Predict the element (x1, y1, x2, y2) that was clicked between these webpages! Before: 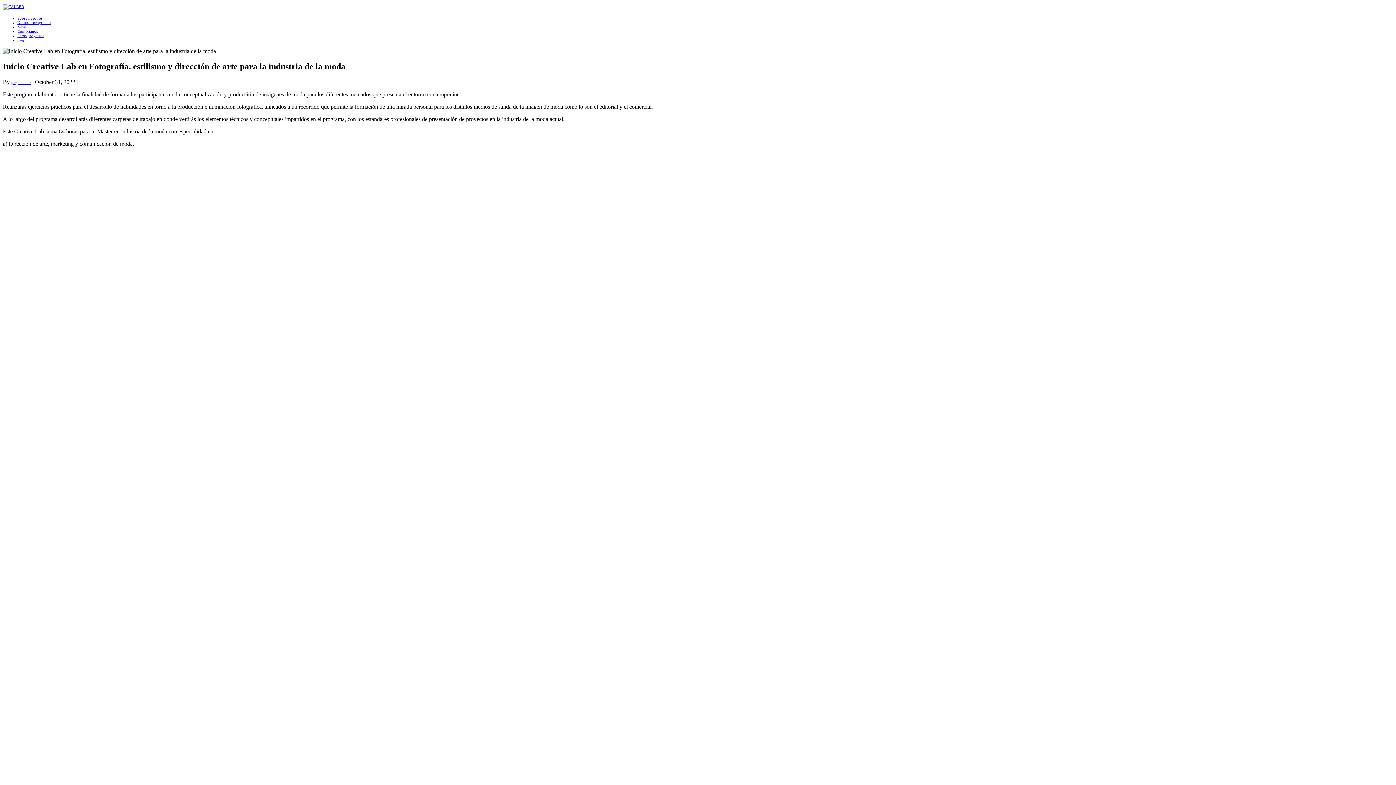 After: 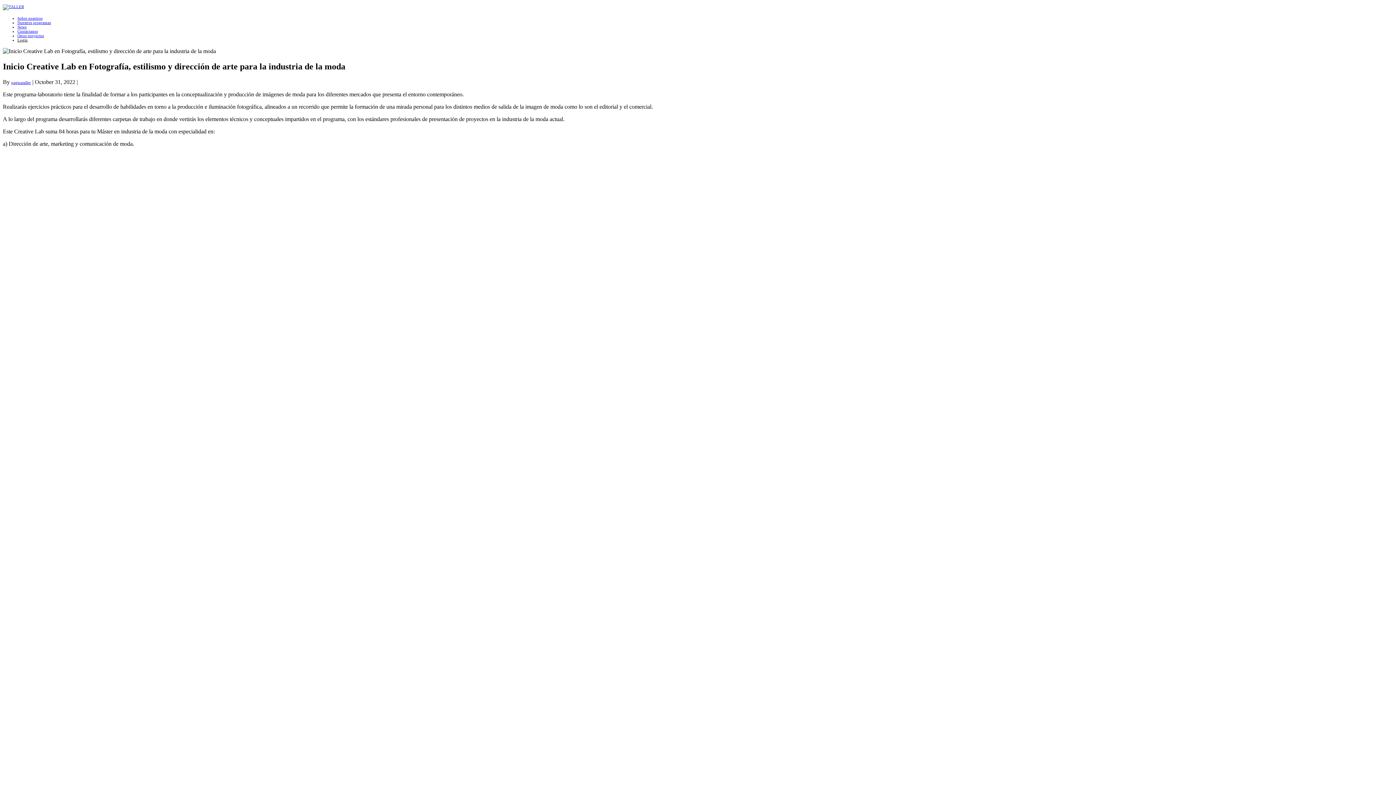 Action: bbox: (17, 37, 27, 42) label: Login